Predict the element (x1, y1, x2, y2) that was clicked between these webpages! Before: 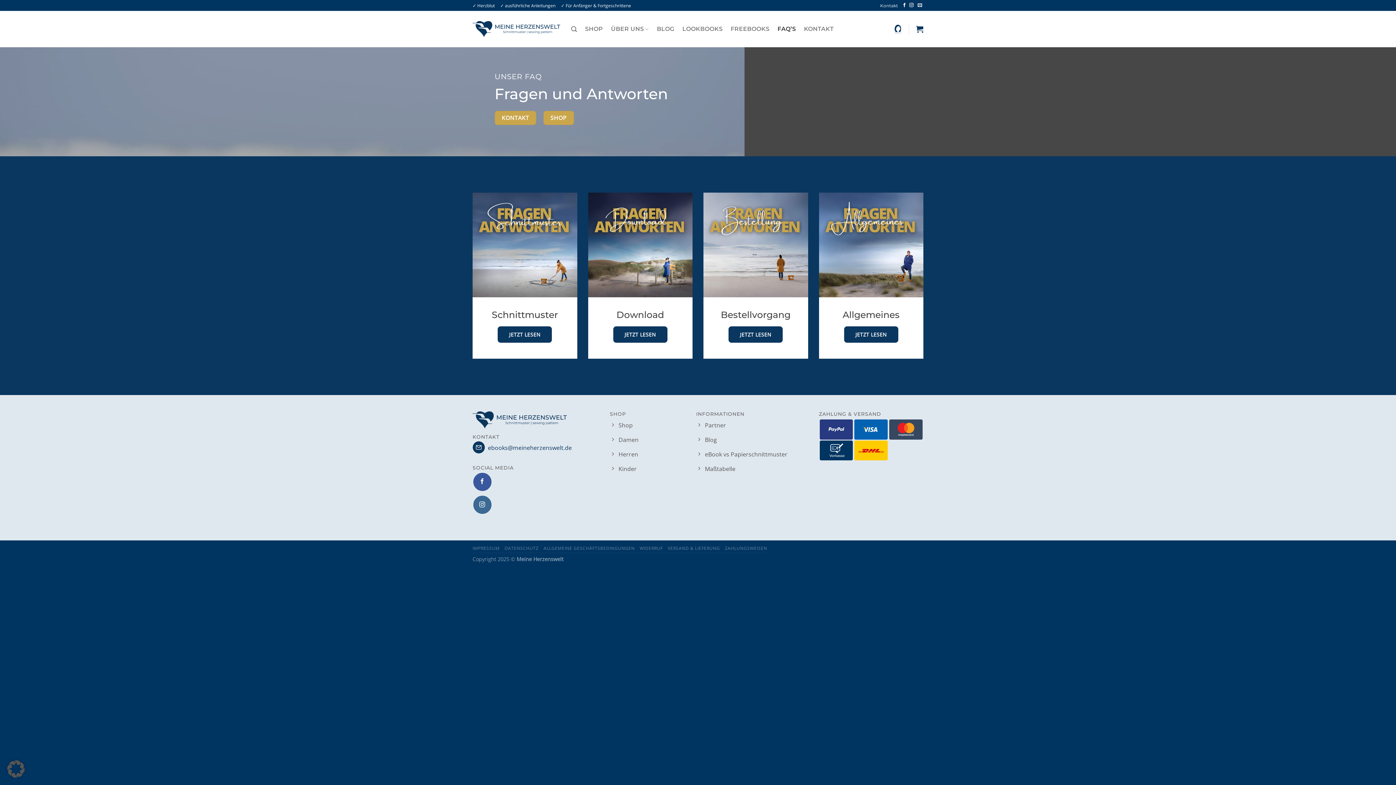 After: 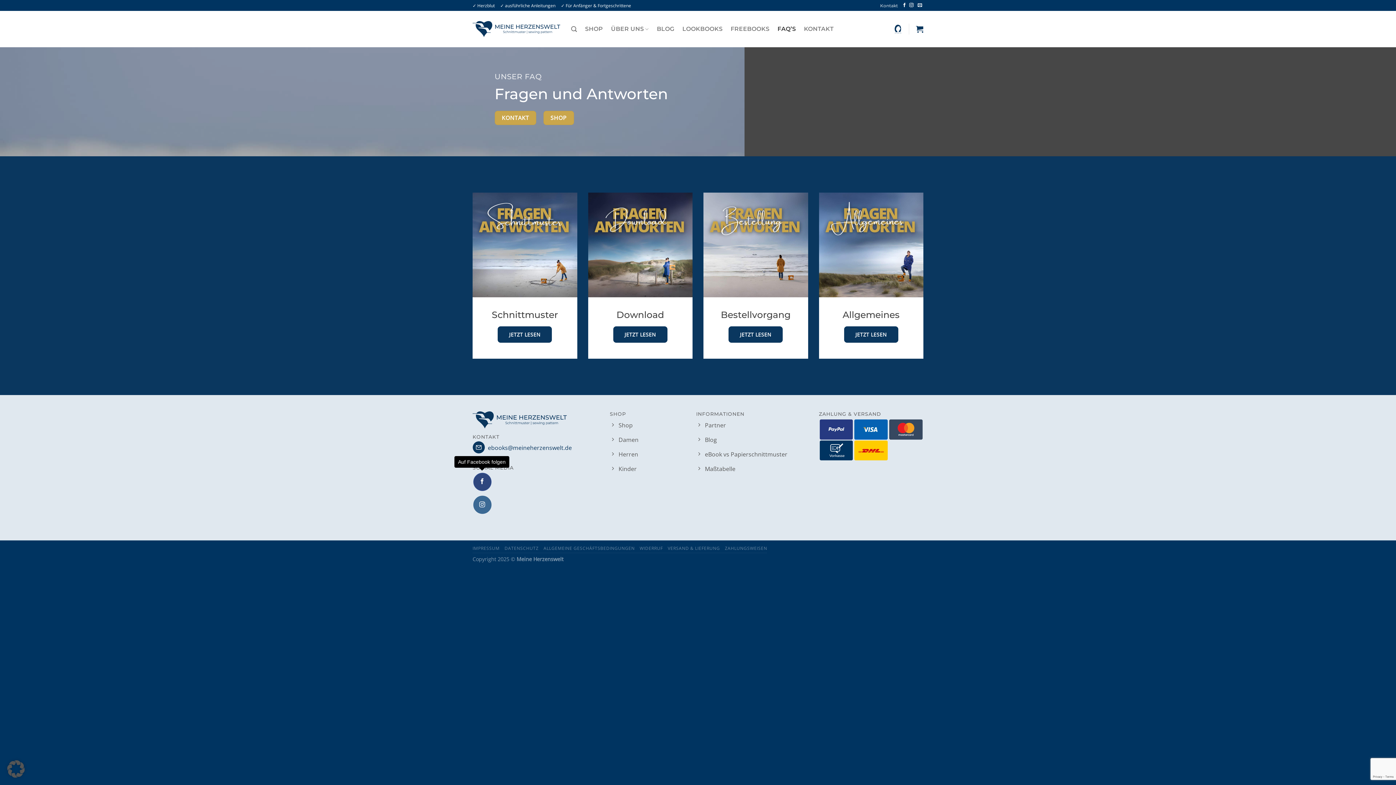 Action: label: Auf Facebook folgen bbox: (473, 473, 491, 491)